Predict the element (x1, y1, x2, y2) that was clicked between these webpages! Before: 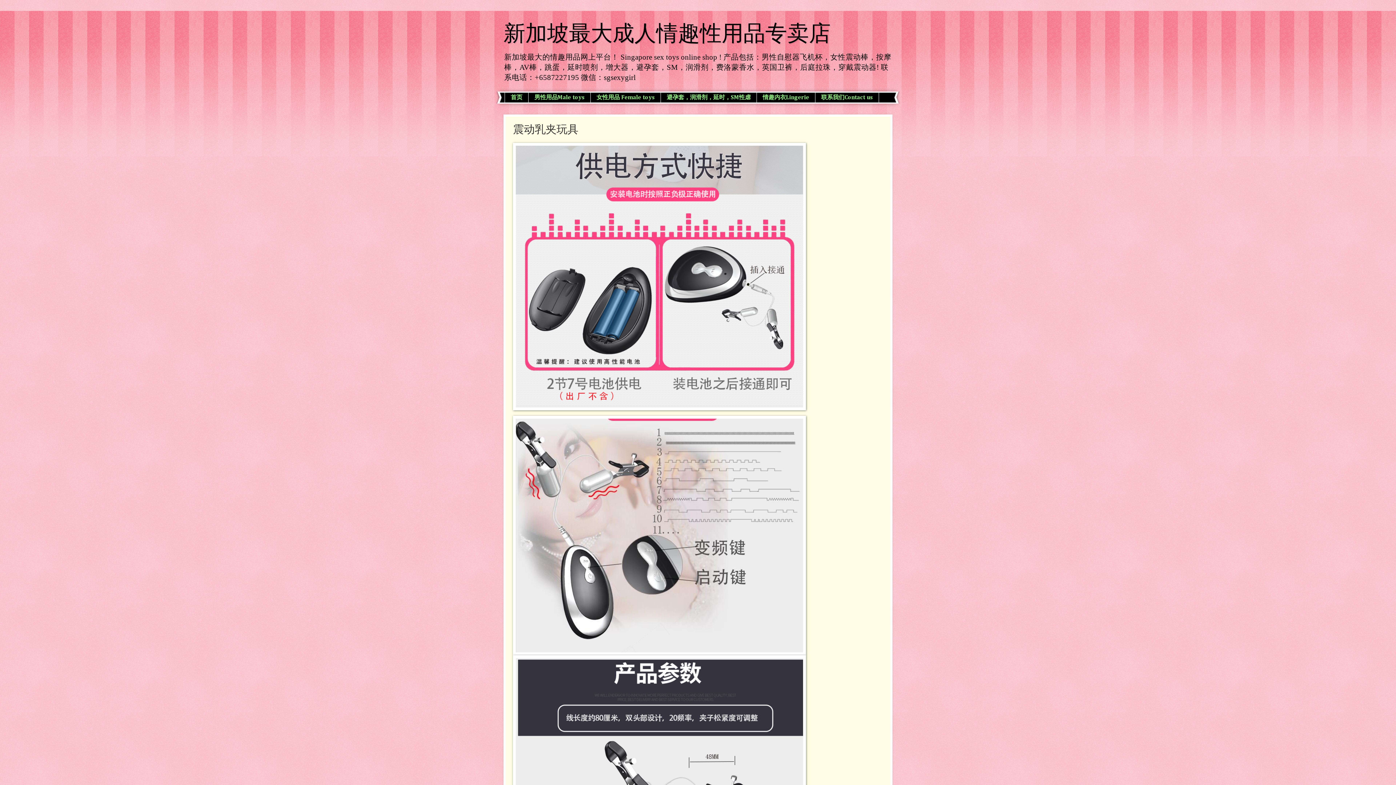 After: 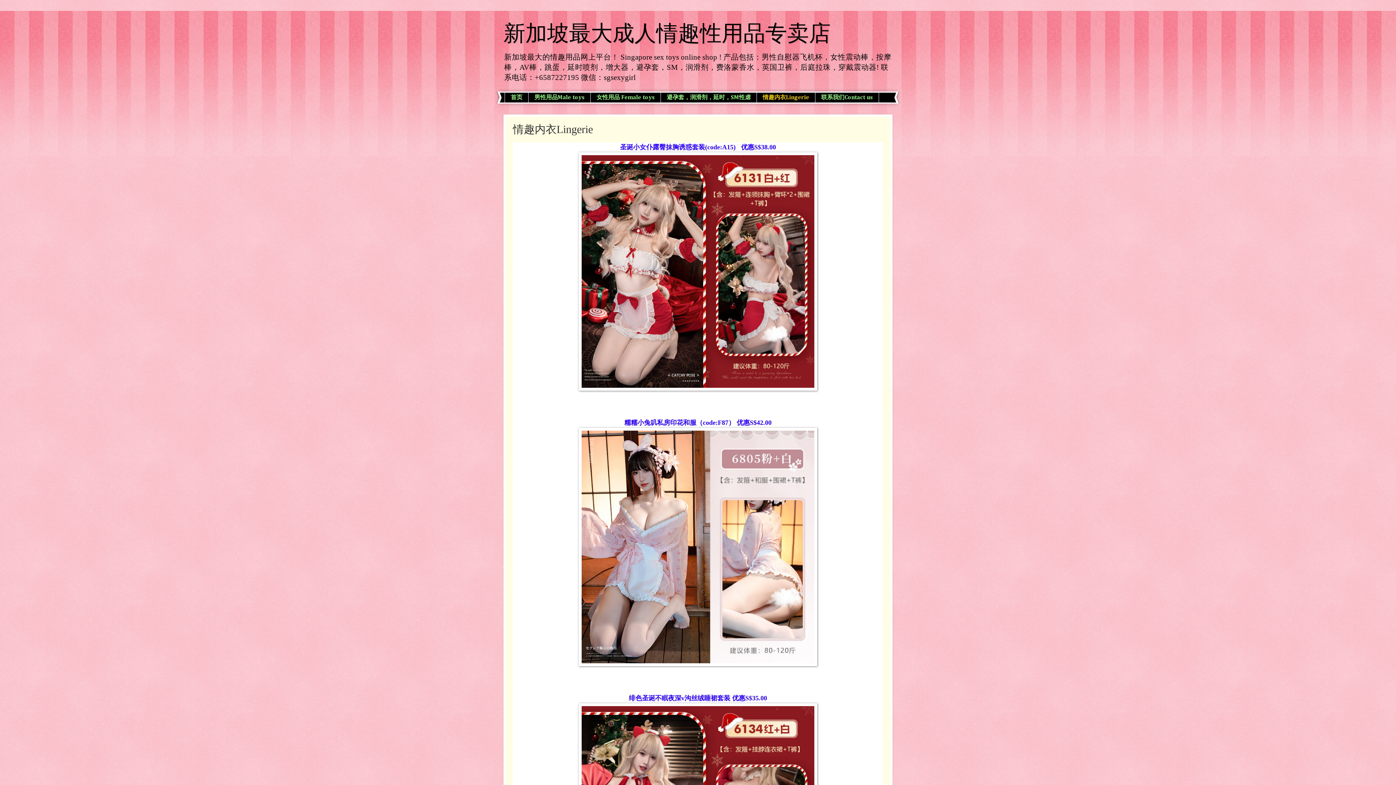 Action: bbox: (757, 92, 815, 103) label: 情趣内衣Lingerie